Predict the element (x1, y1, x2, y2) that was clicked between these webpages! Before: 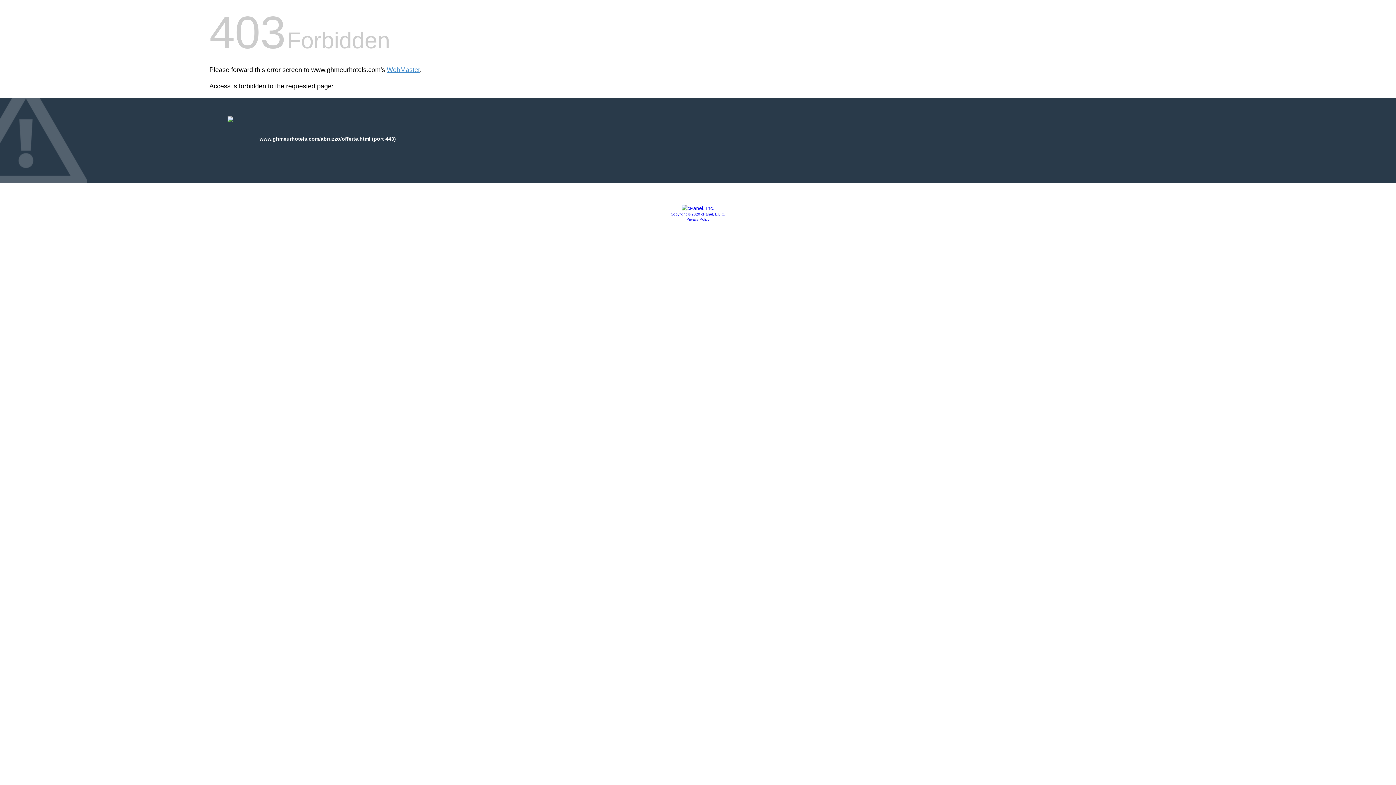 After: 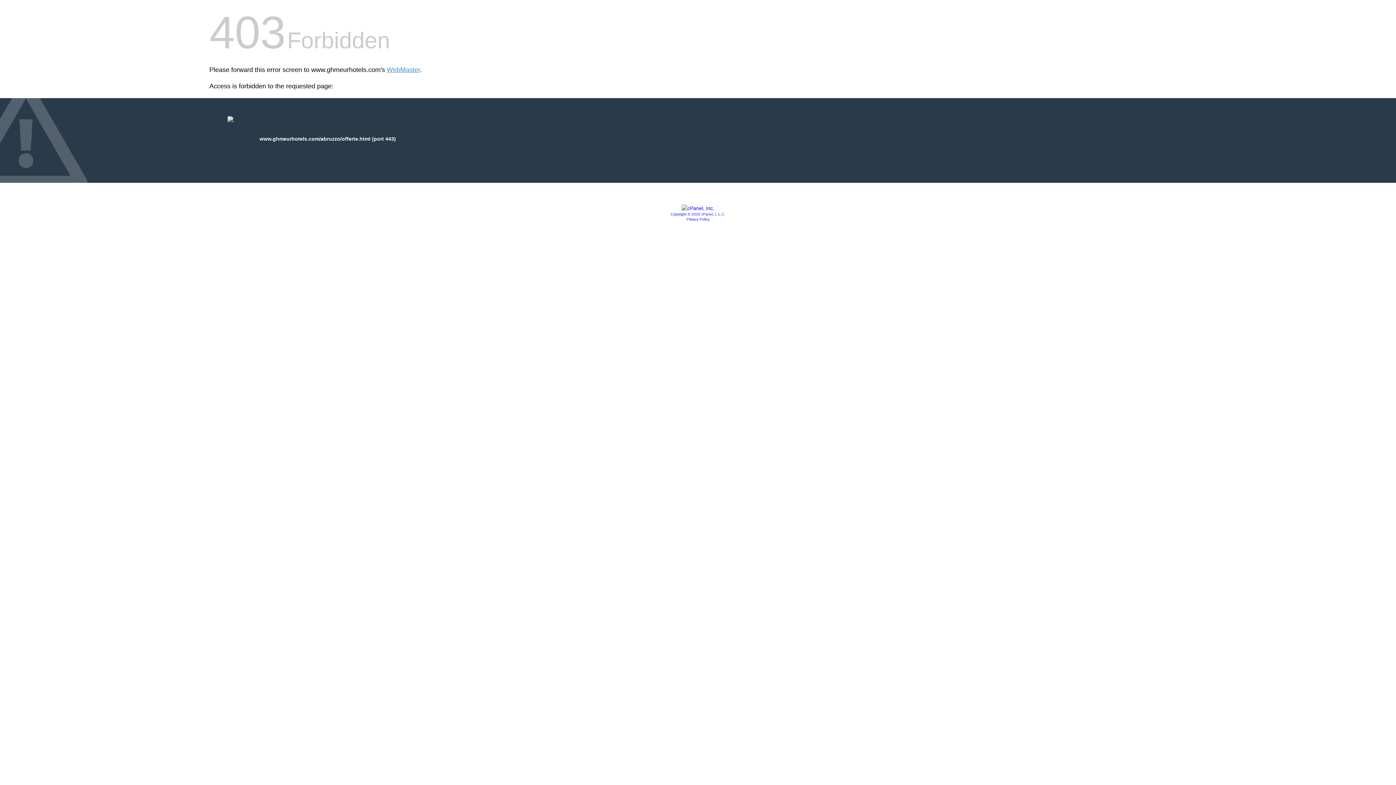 Action: bbox: (670, 212, 725, 216) label: Copyright © 2020 cPanel, L.L.C.